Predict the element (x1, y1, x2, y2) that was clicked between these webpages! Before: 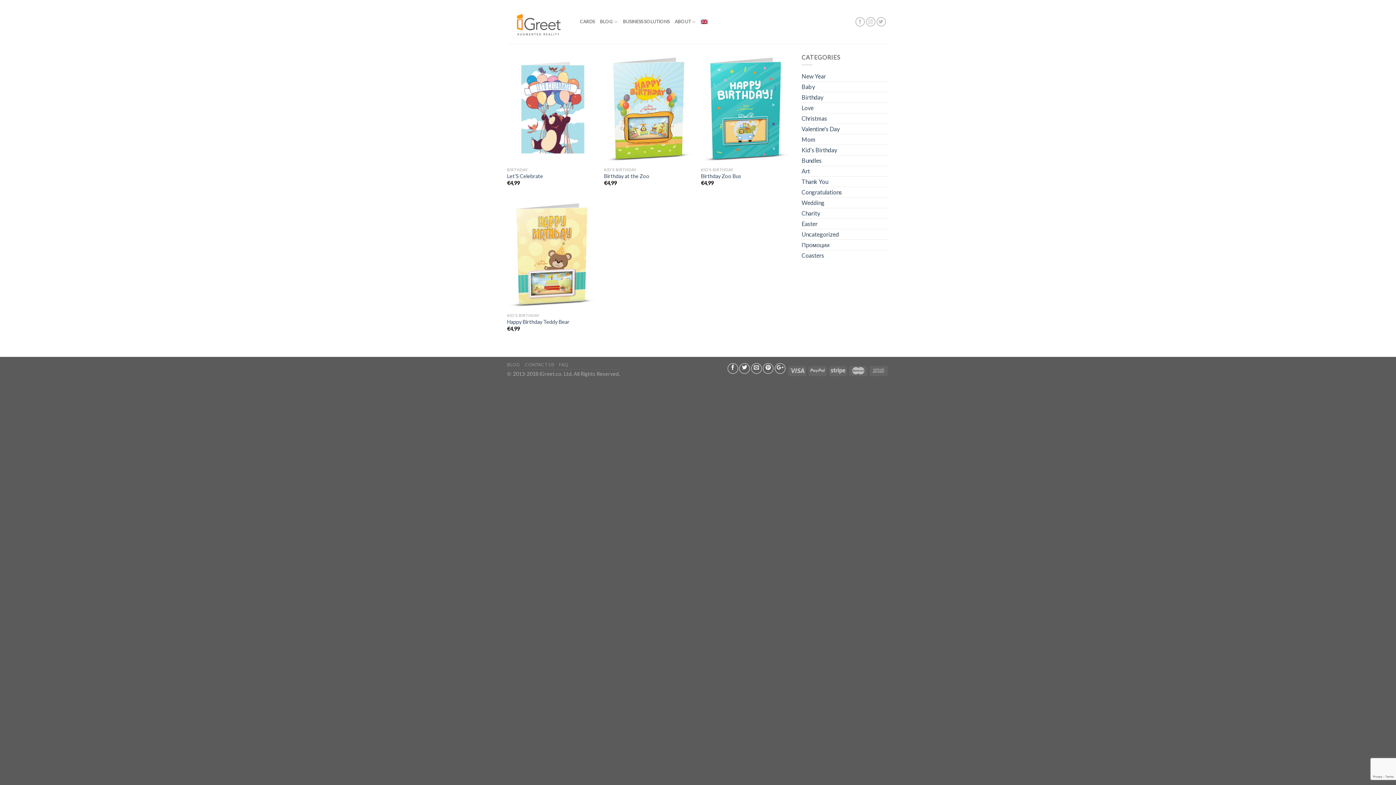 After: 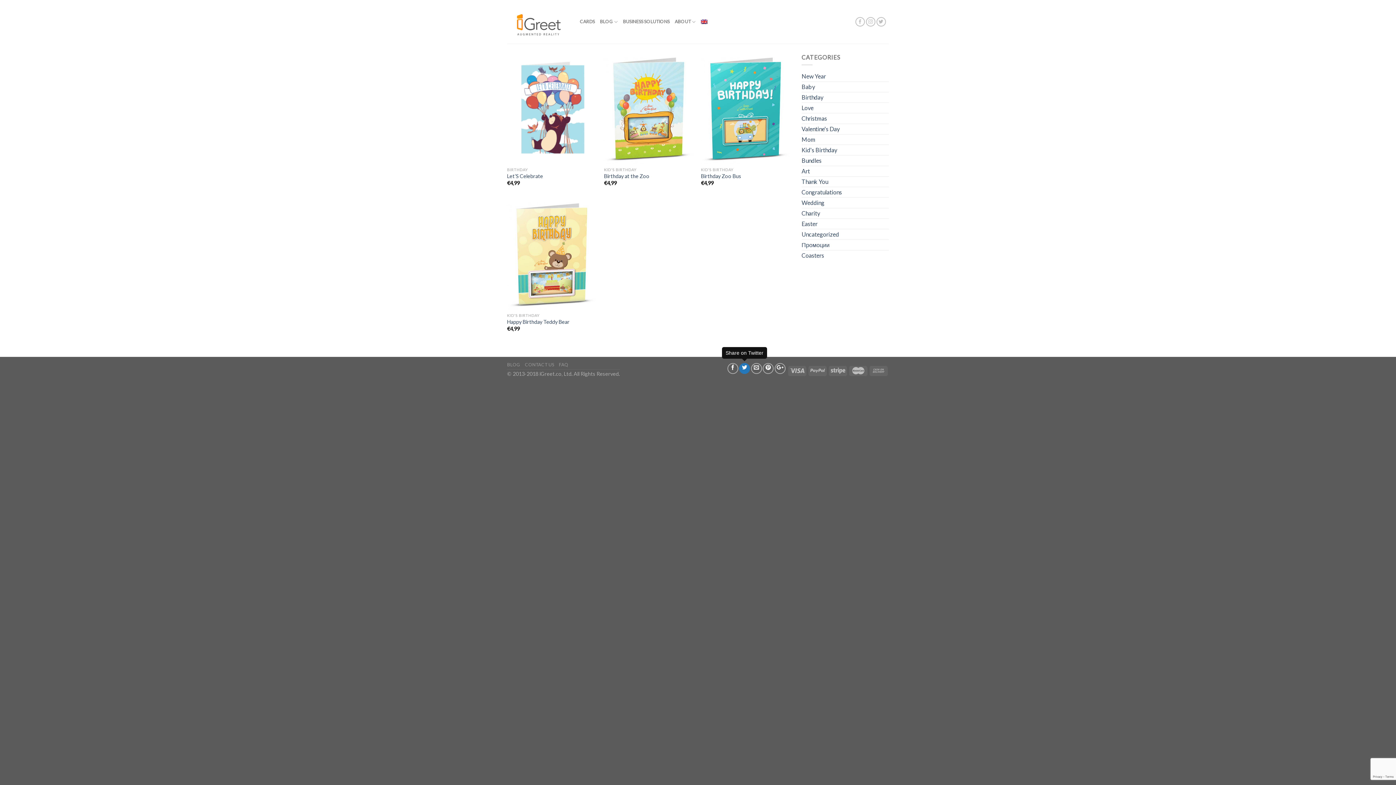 Action: bbox: (739, 363, 750, 374)